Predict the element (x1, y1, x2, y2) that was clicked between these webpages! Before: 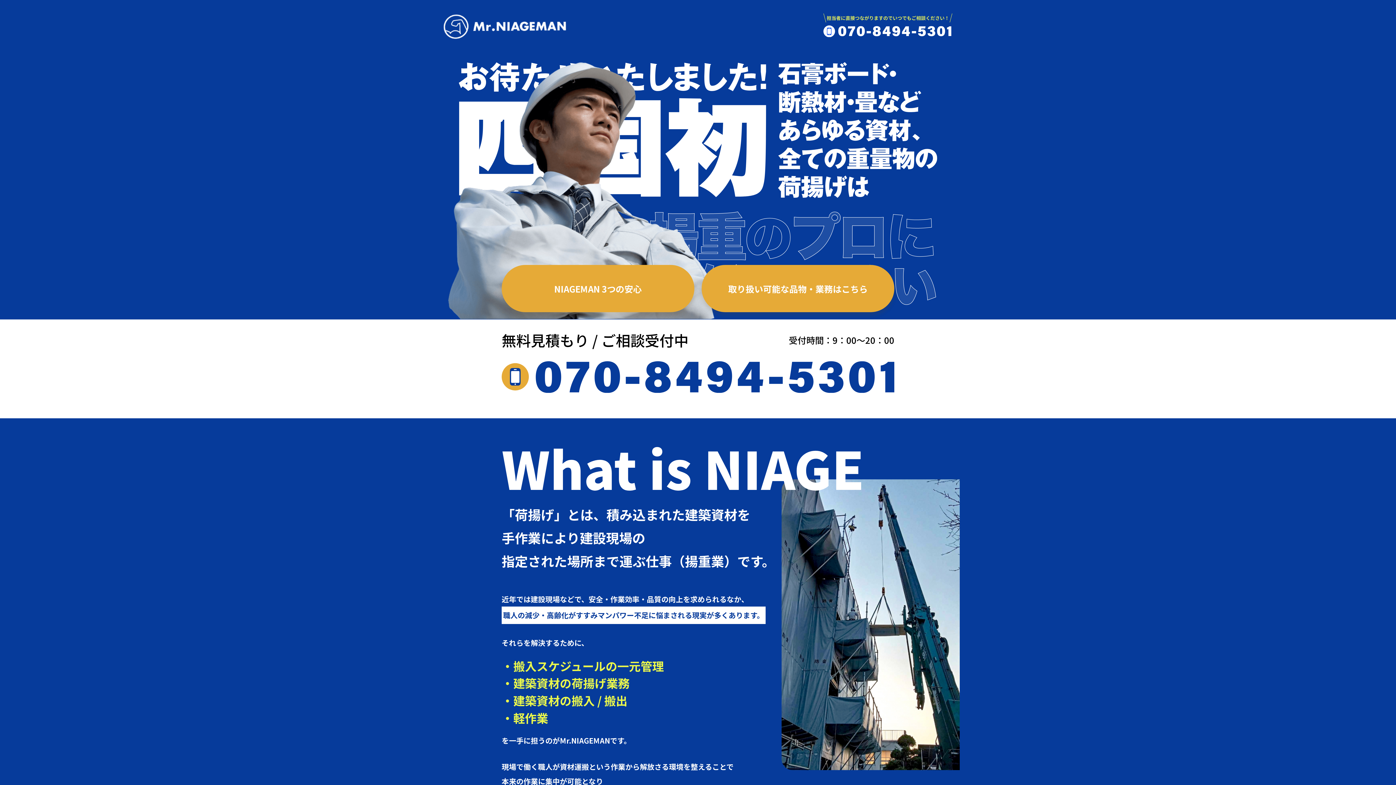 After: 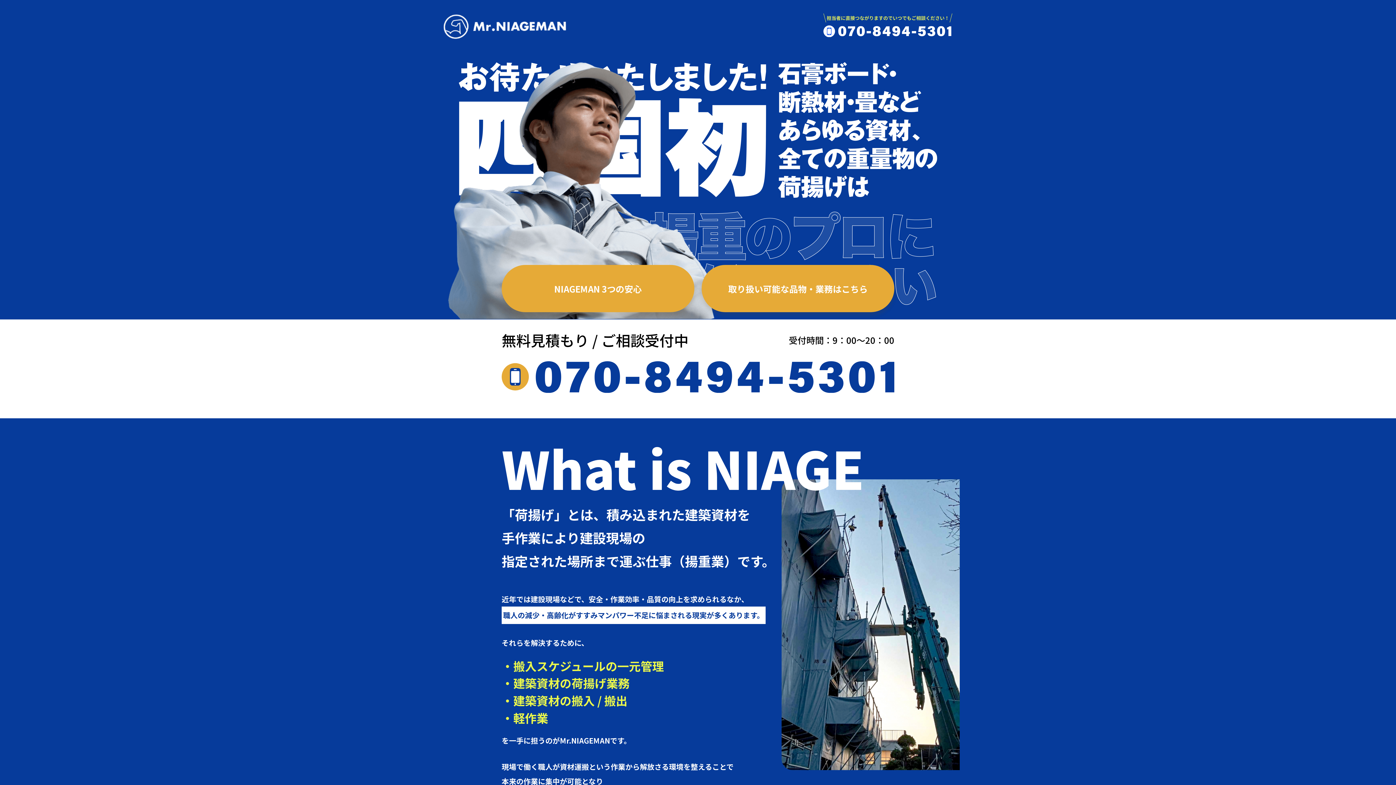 Action: bbox: (443, 32, 566, 40)